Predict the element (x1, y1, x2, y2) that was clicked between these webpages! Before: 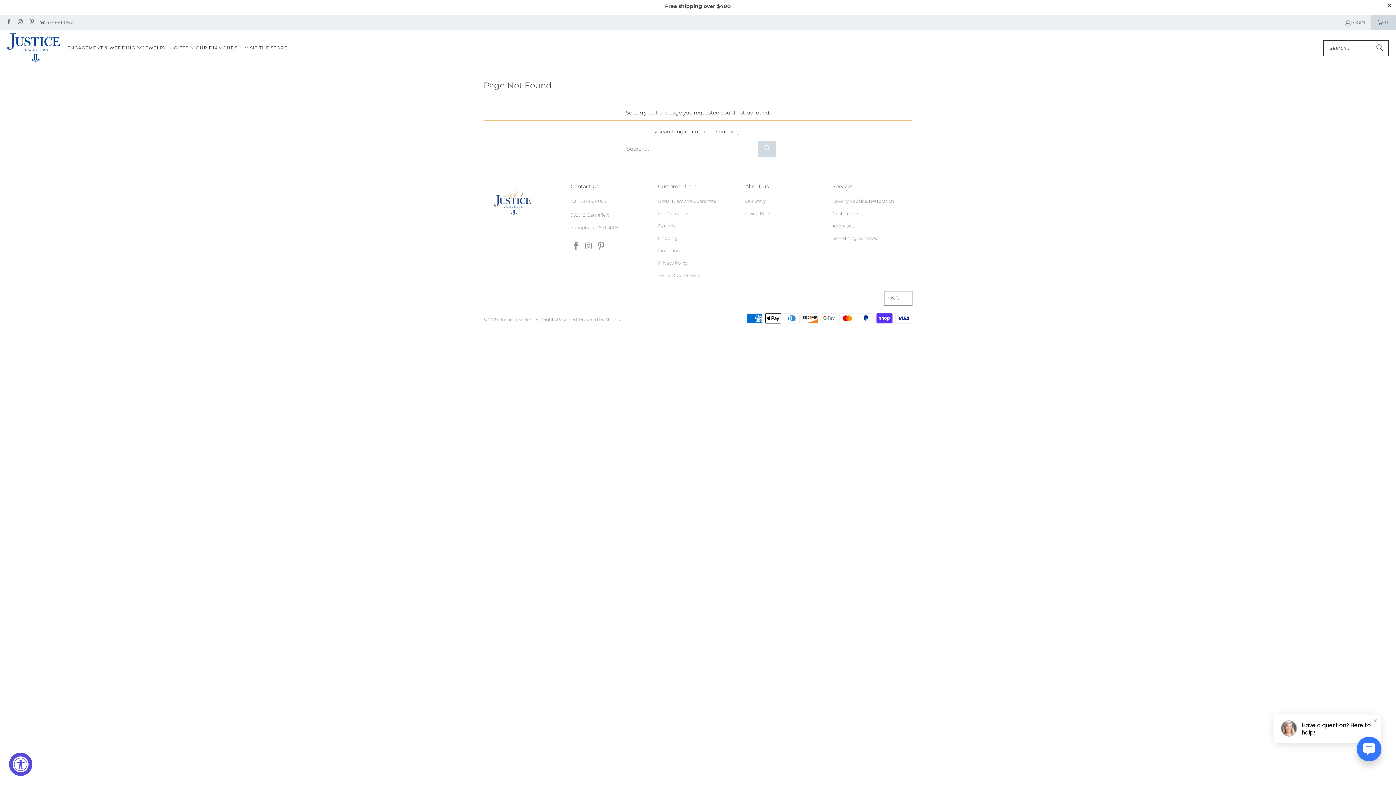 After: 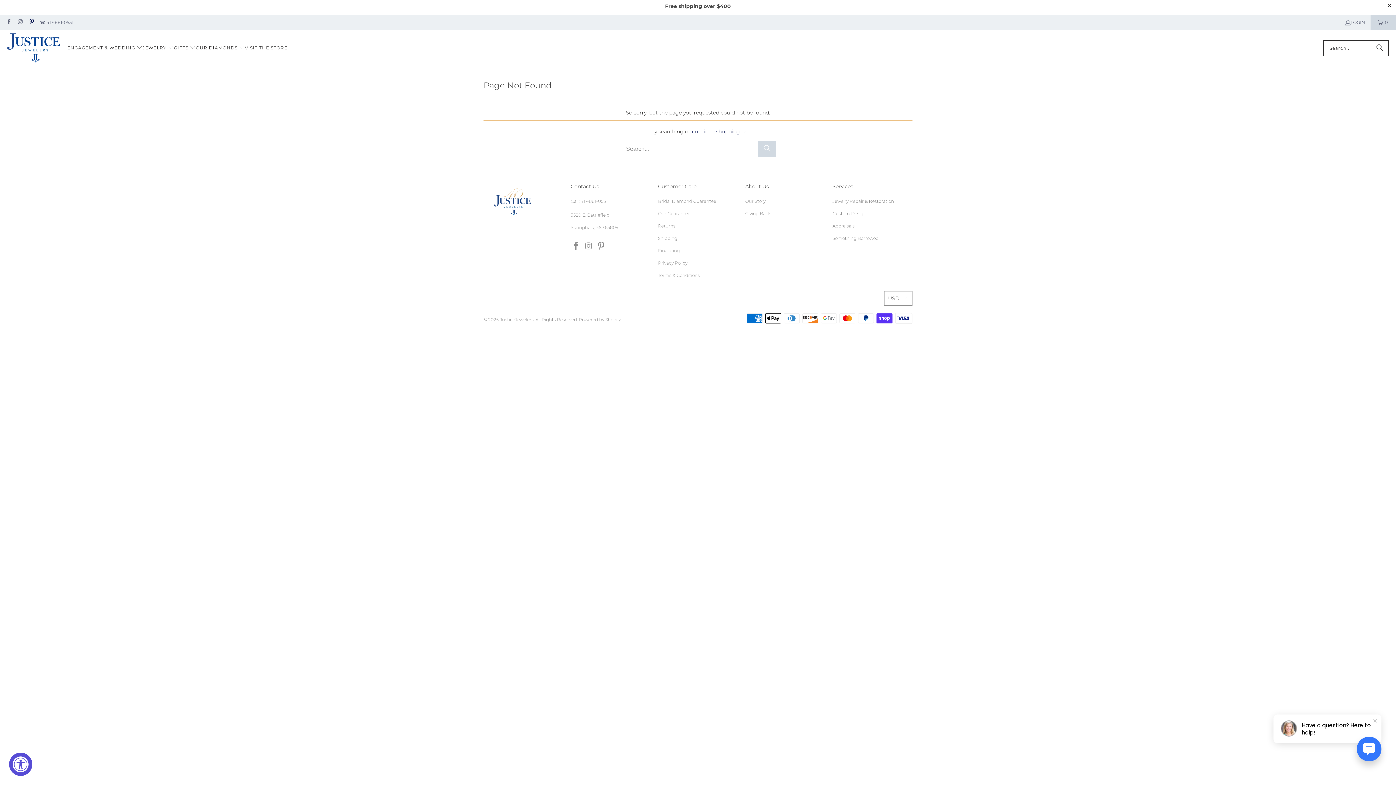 Action: bbox: (28, 19, 34, 25)